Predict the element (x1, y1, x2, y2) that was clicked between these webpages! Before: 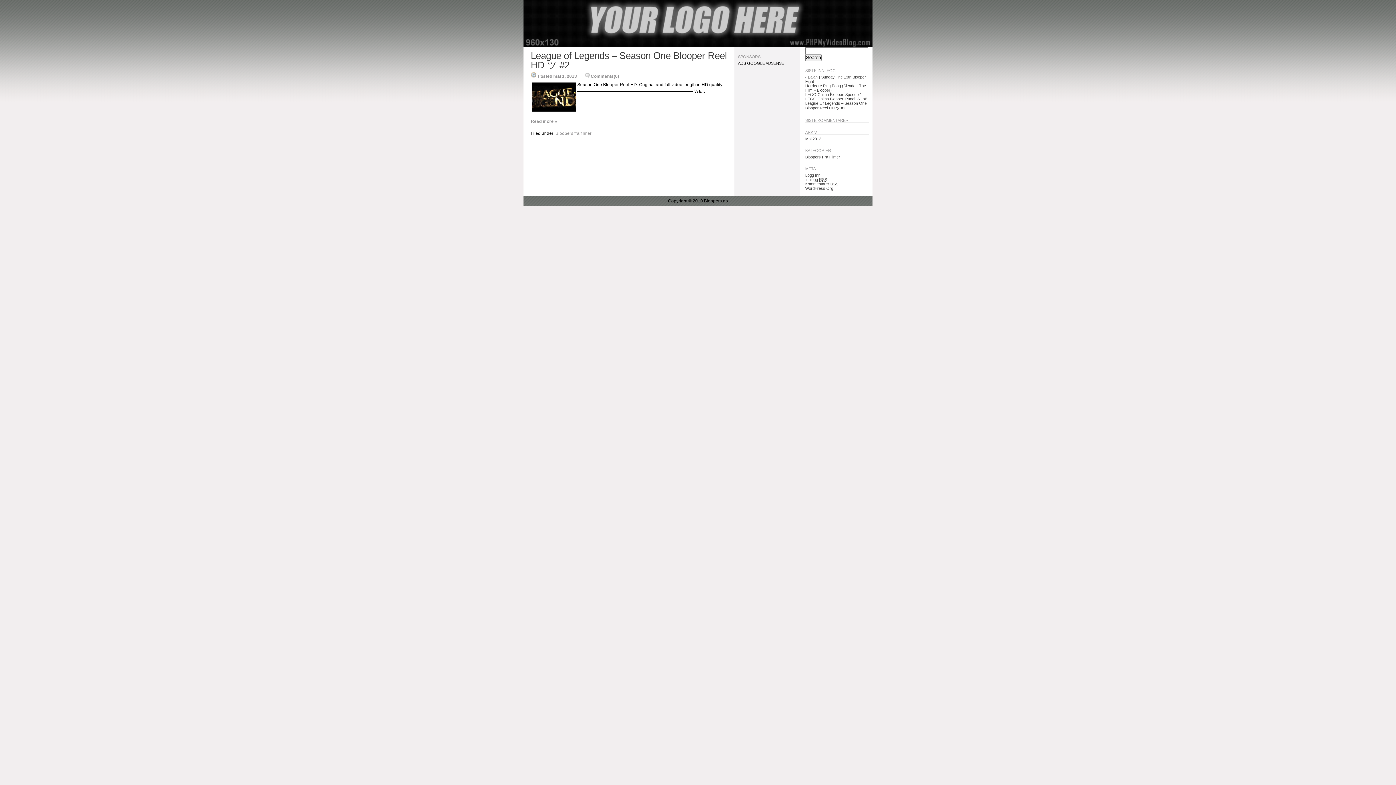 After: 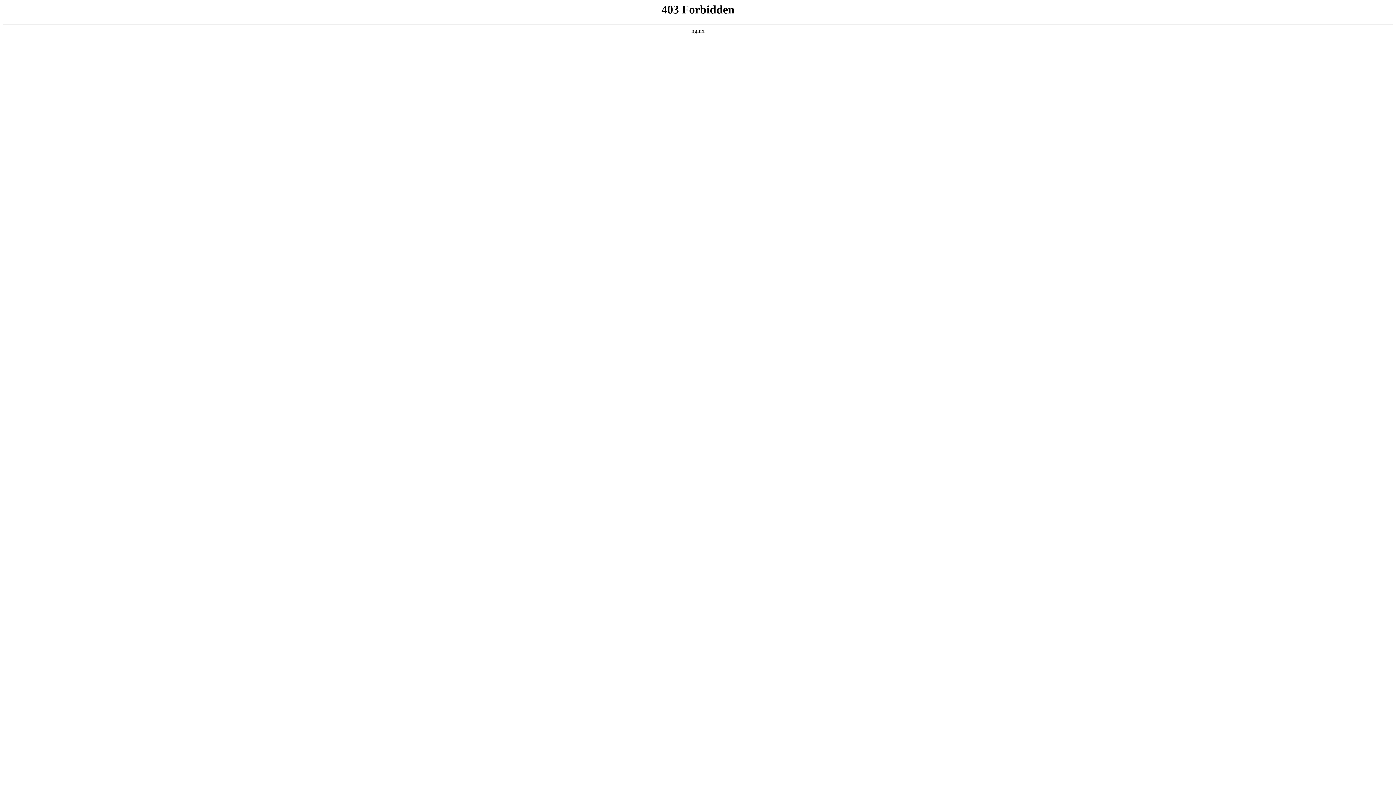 Action: bbox: (805, 186, 833, 190) label: WordPress.Org